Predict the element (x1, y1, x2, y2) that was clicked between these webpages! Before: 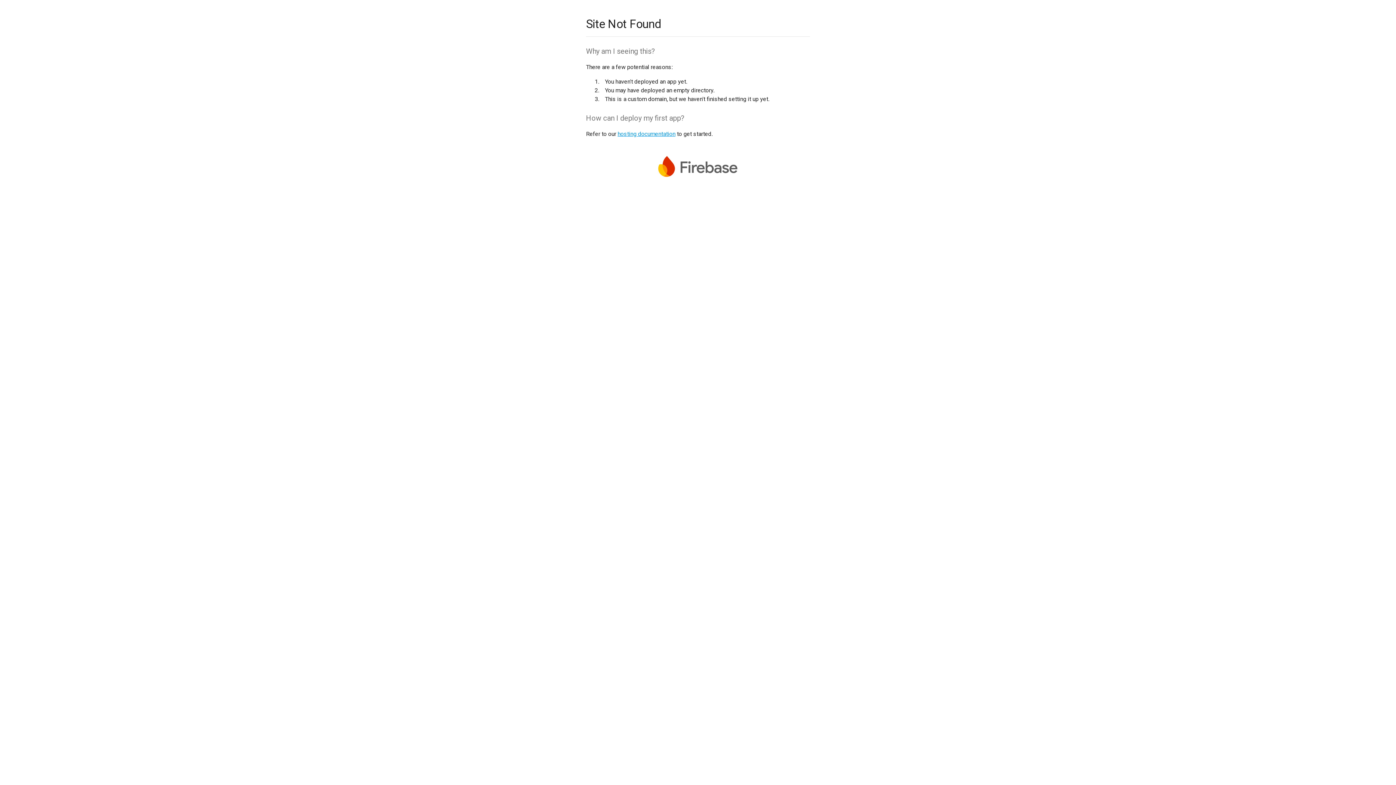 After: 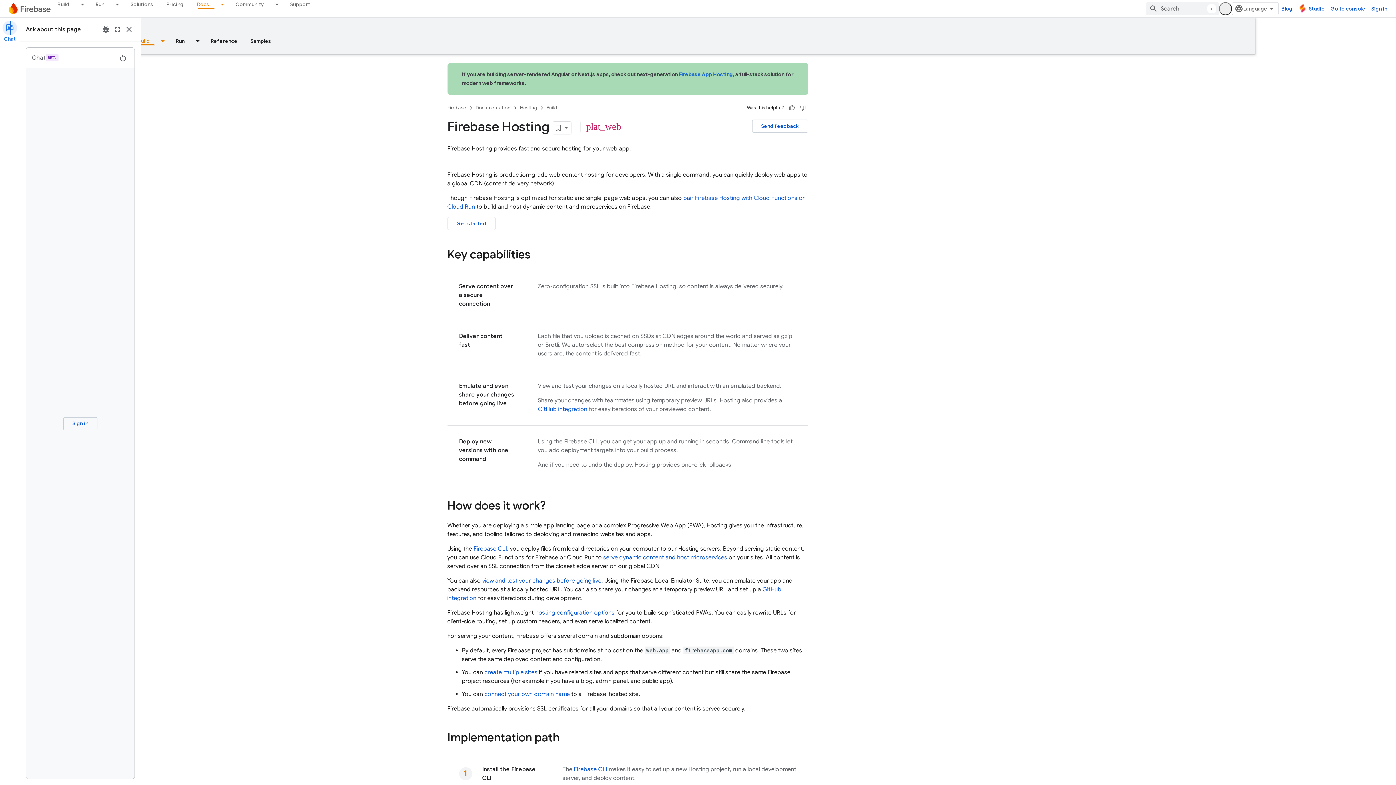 Action: bbox: (617, 130, 675, 137) label: hosting documentation